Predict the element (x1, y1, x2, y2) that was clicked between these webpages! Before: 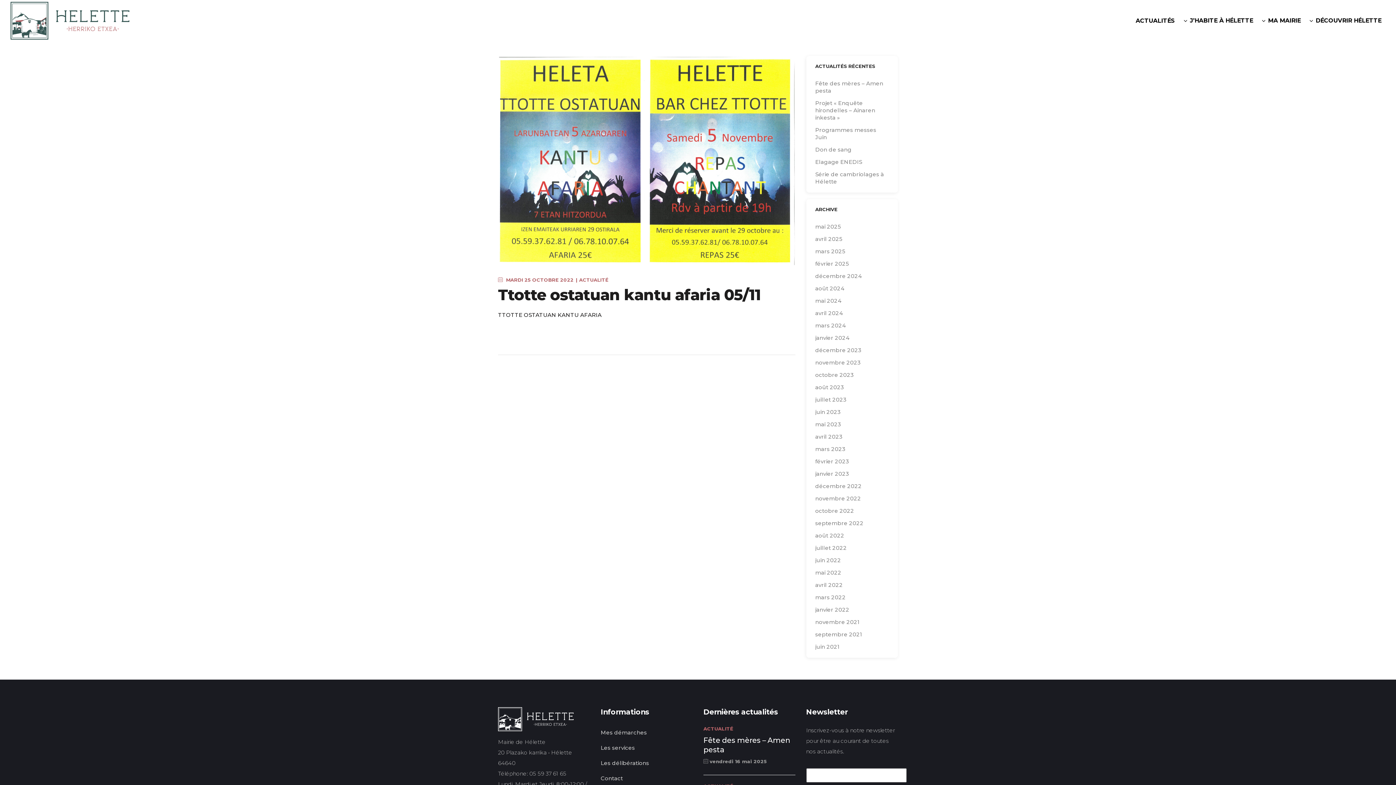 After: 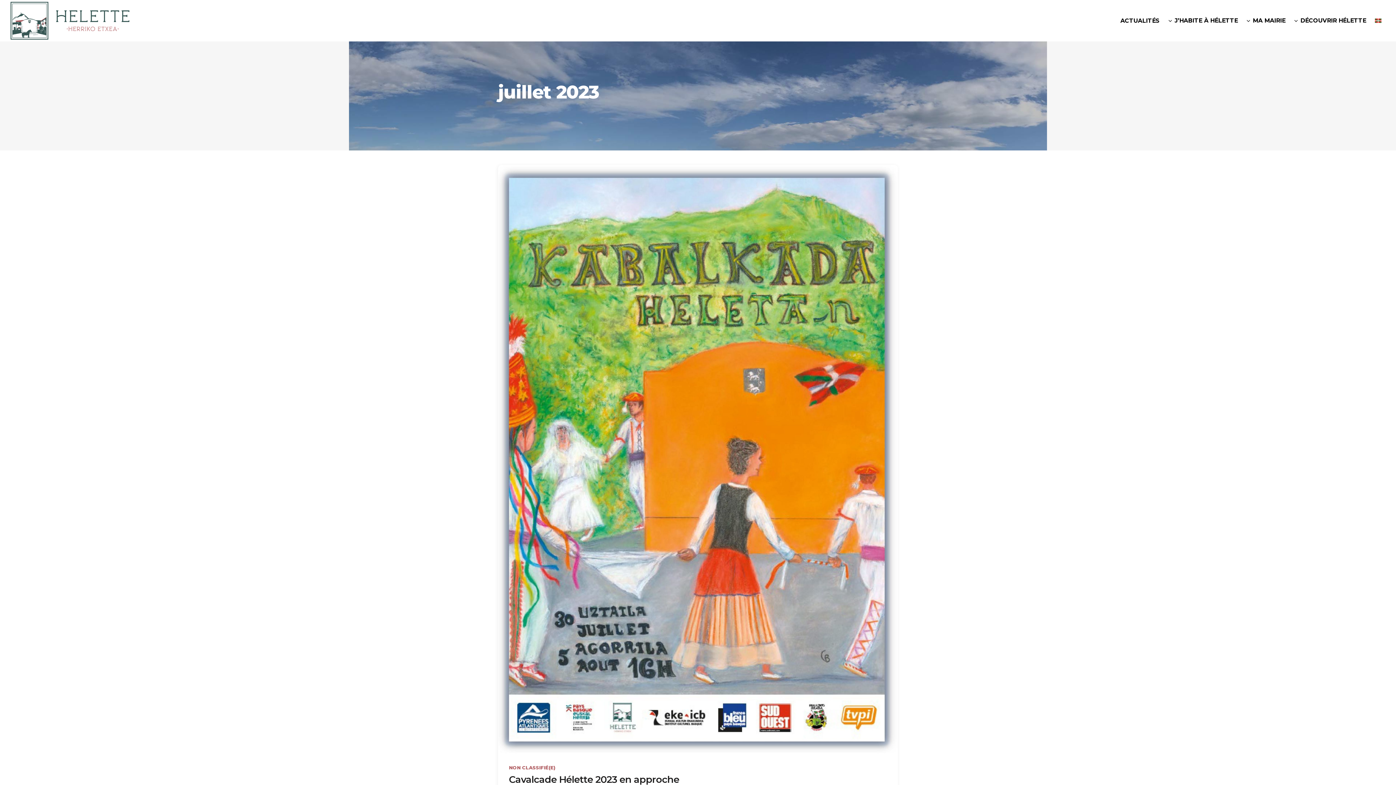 Action: label: juillet 2023 bbox: (815, 396, 846, 403)